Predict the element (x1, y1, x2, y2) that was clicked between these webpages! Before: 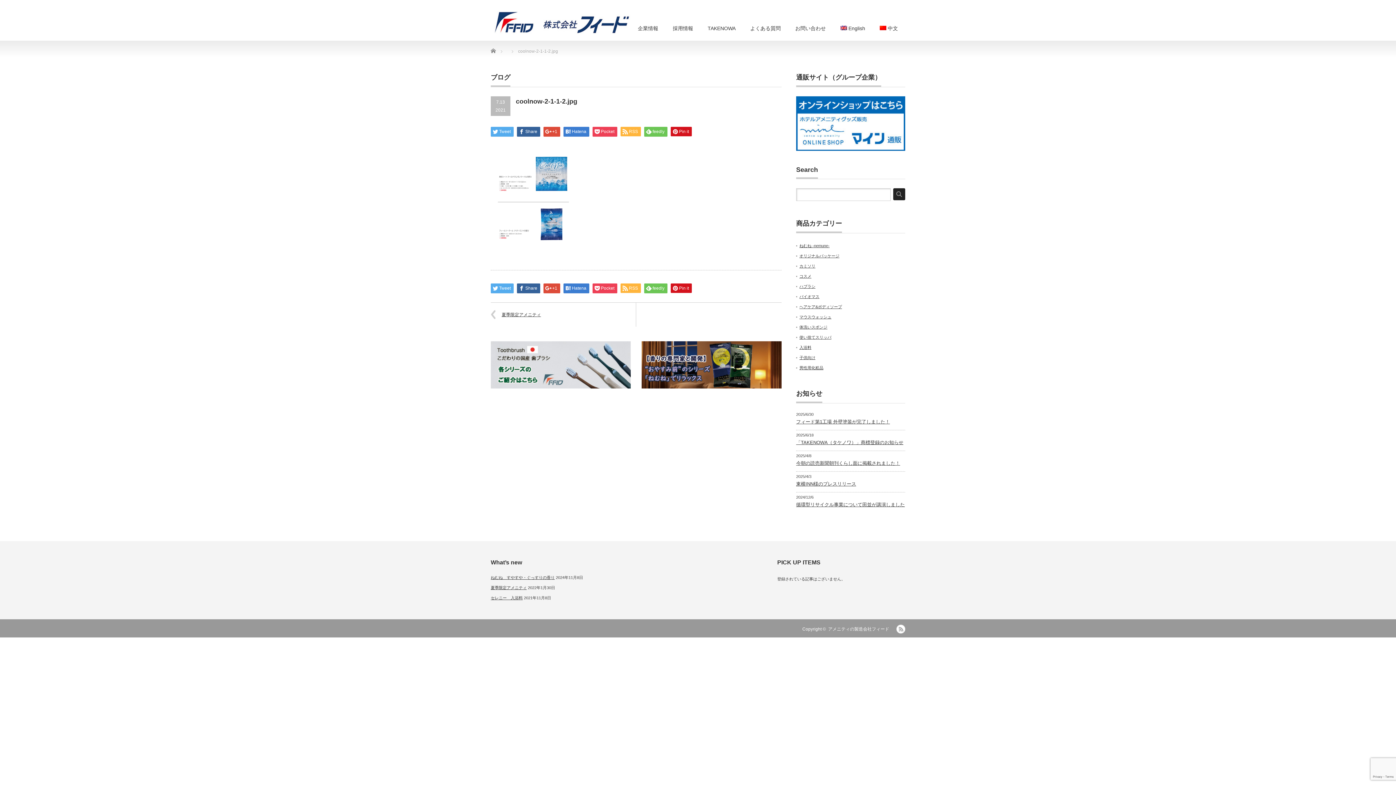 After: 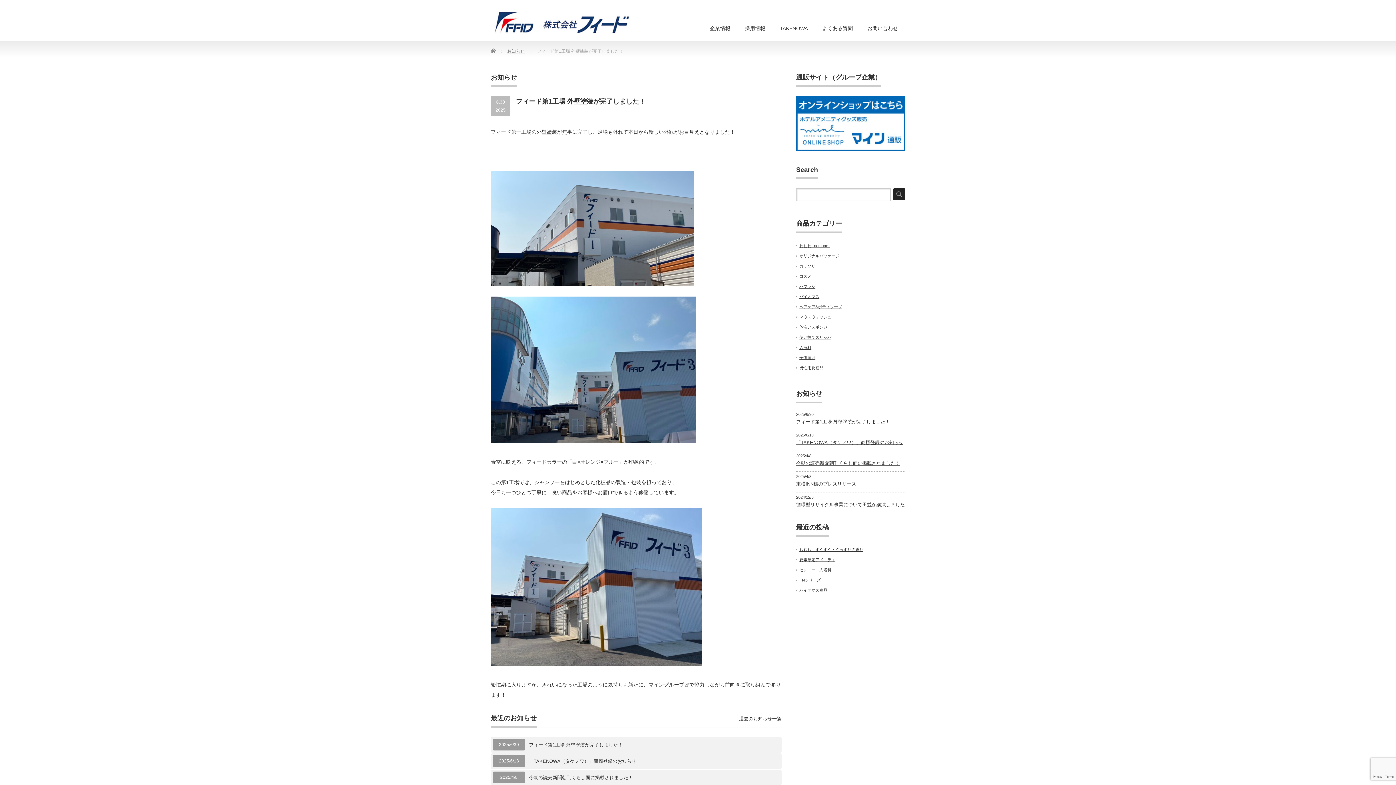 Action: bbox: (796, 419, 890, 424) label: フィード第1工場 外壁塗装が完了しました！